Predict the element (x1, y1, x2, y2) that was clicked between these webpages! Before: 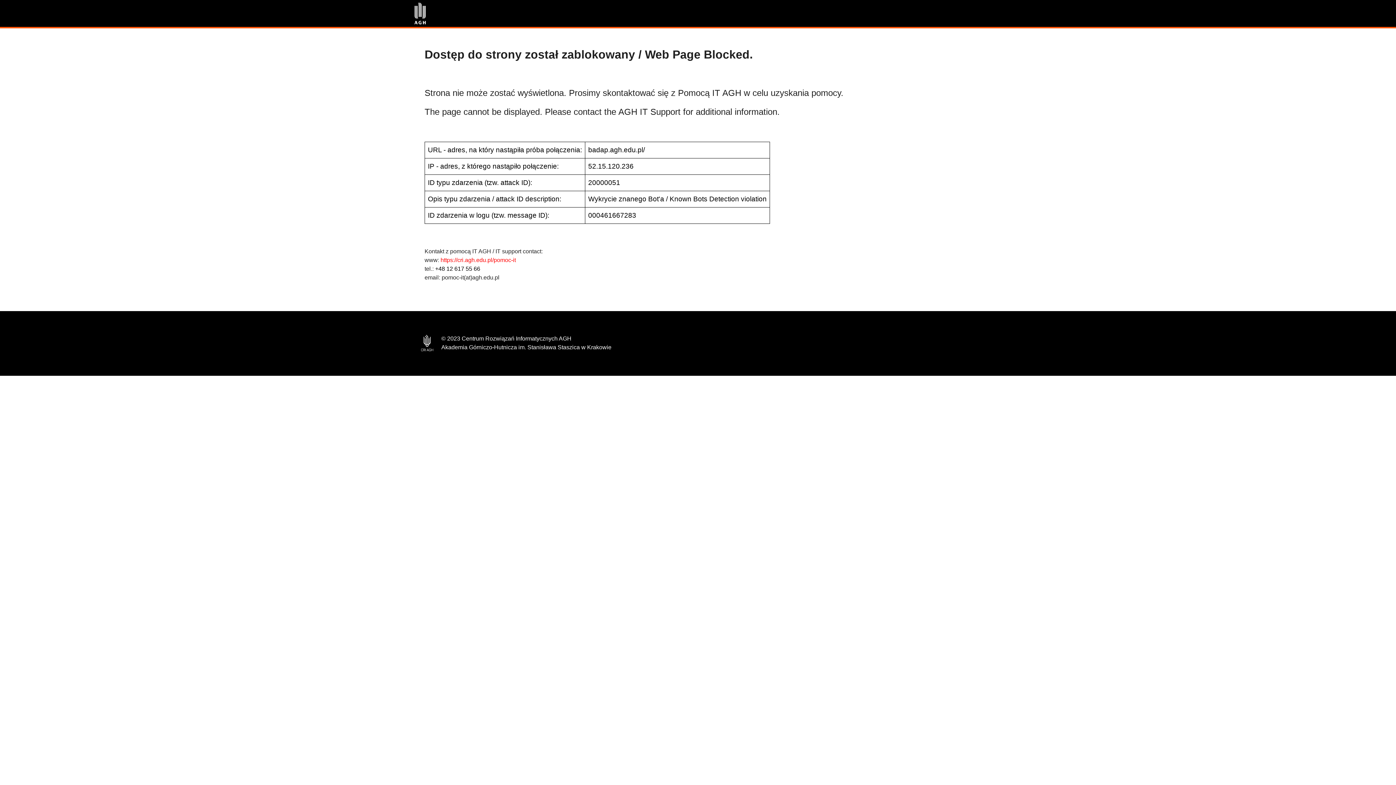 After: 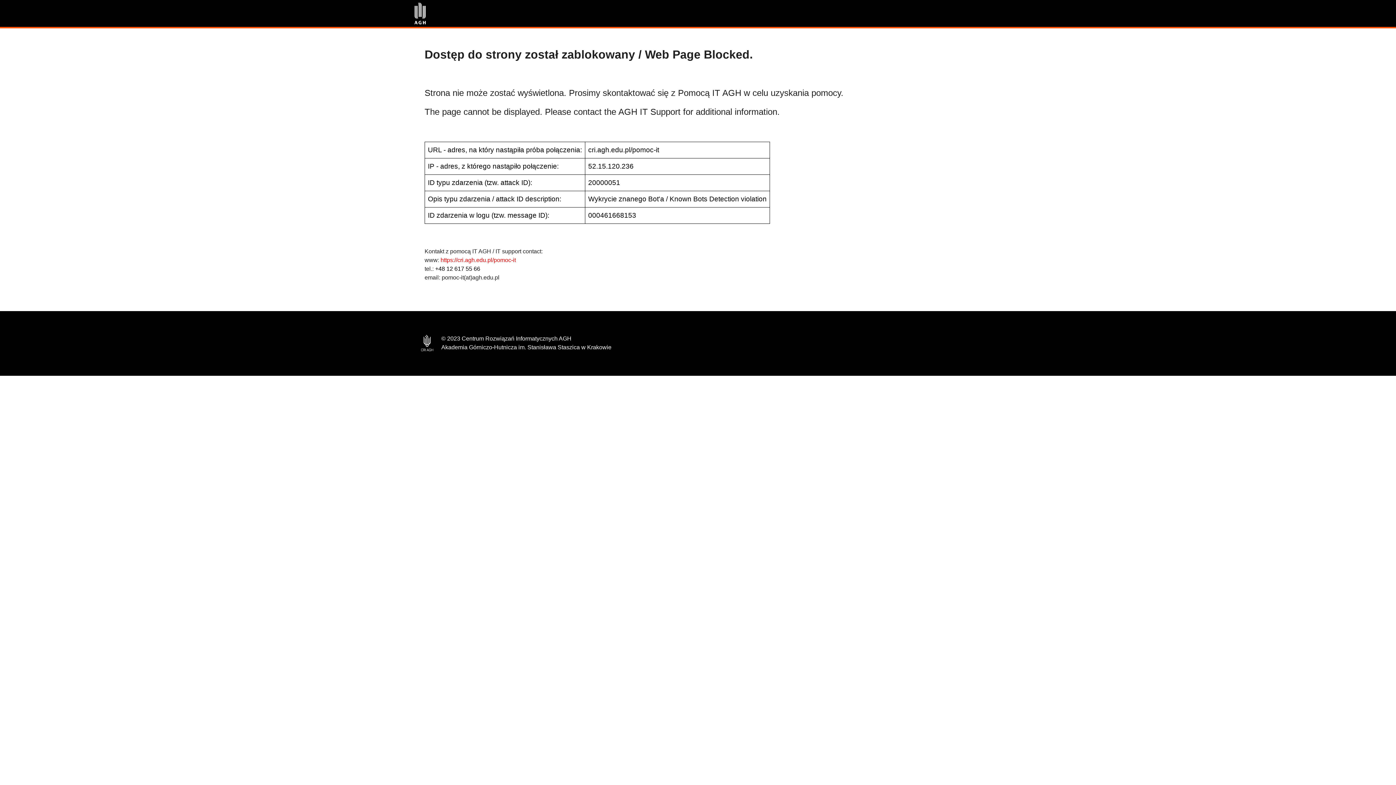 Action: bbox: (440, 257, 516, 263) label: https://cri.agh.edu.pl/pomoc-it